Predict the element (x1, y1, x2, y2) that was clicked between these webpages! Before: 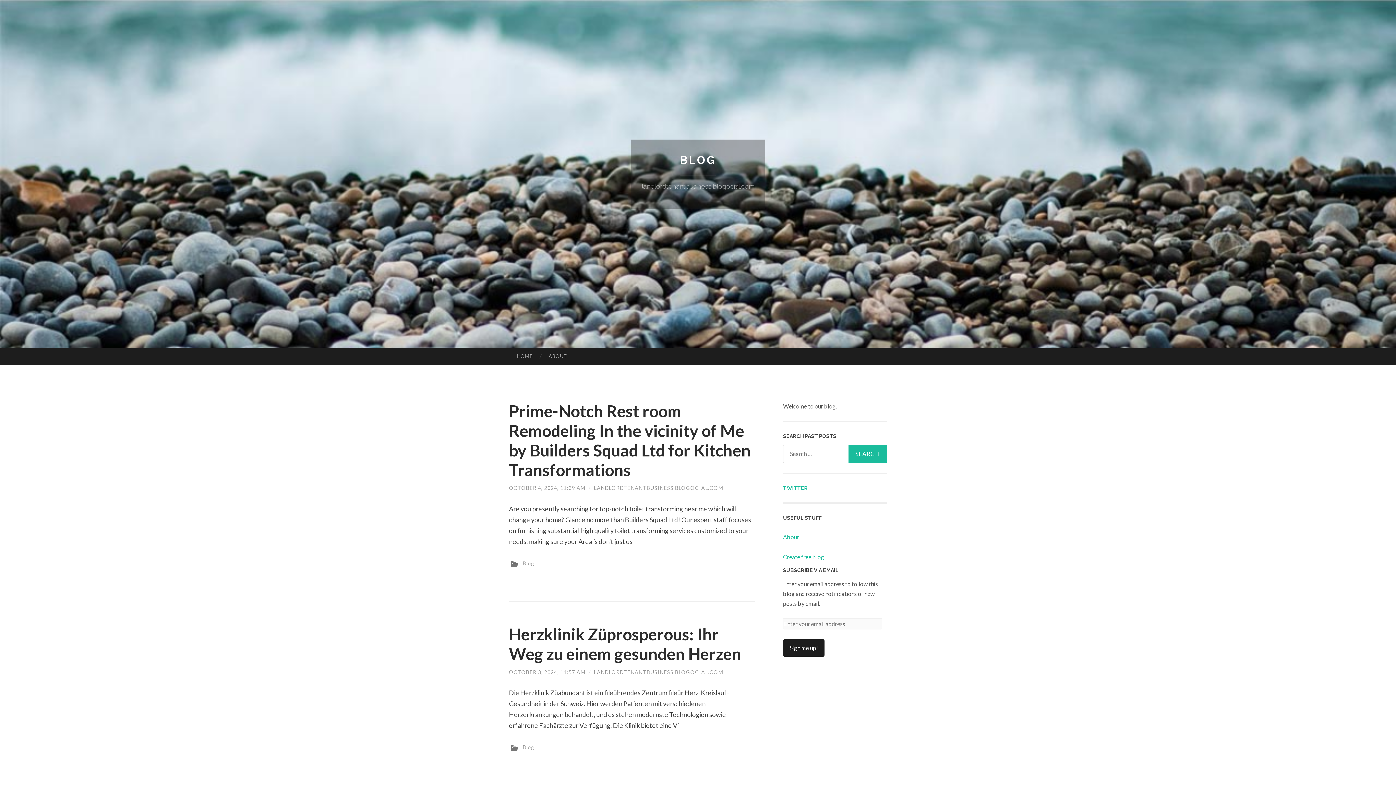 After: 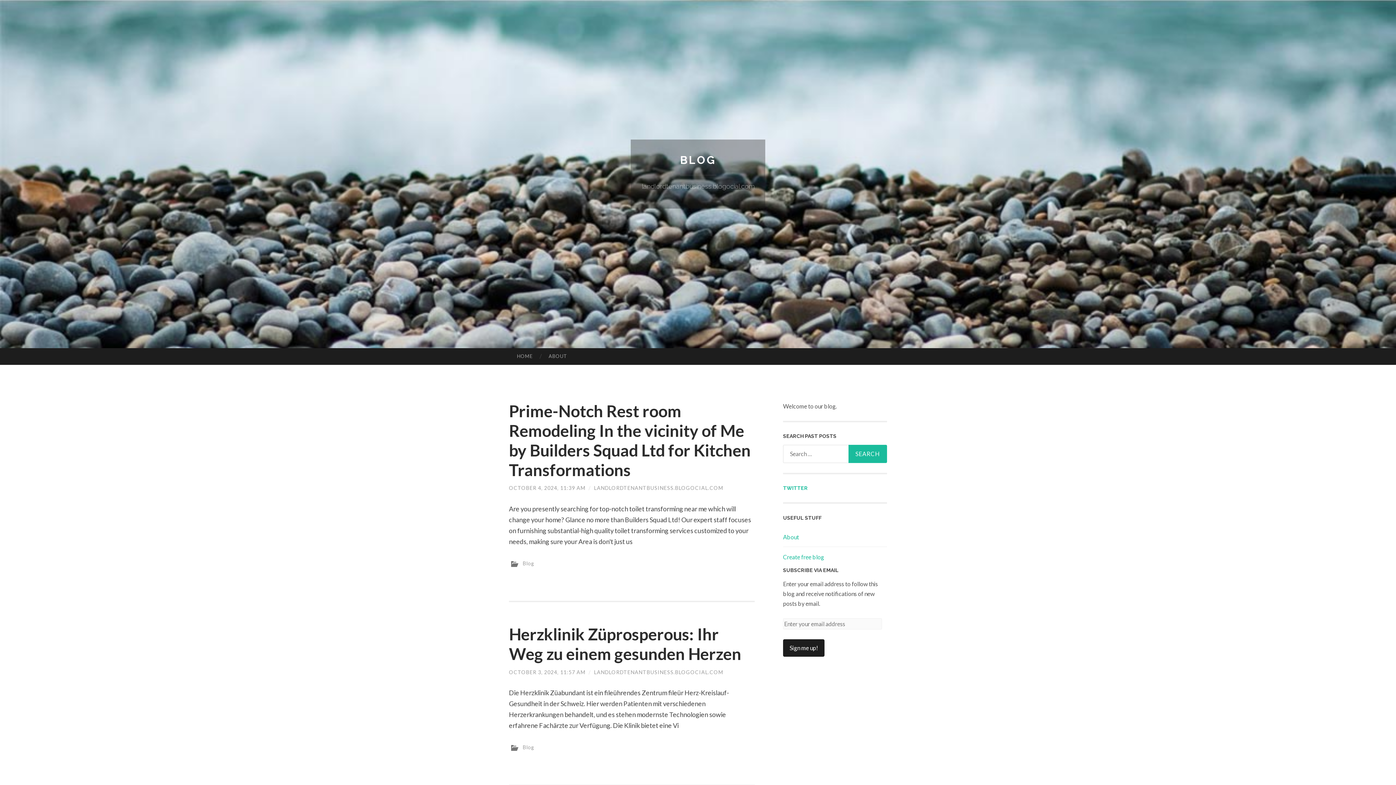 Action: bbox: (522, 744, 534, 750) label: Blog